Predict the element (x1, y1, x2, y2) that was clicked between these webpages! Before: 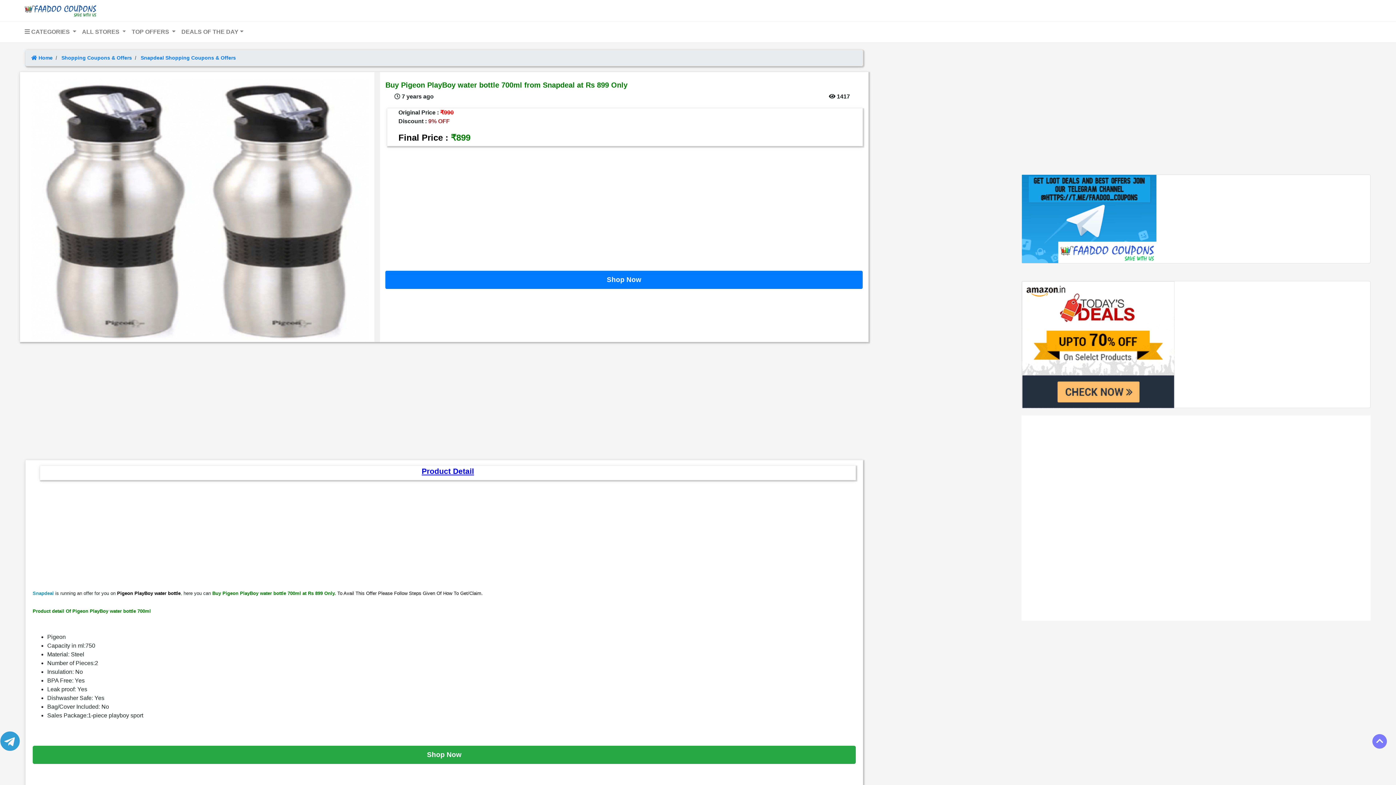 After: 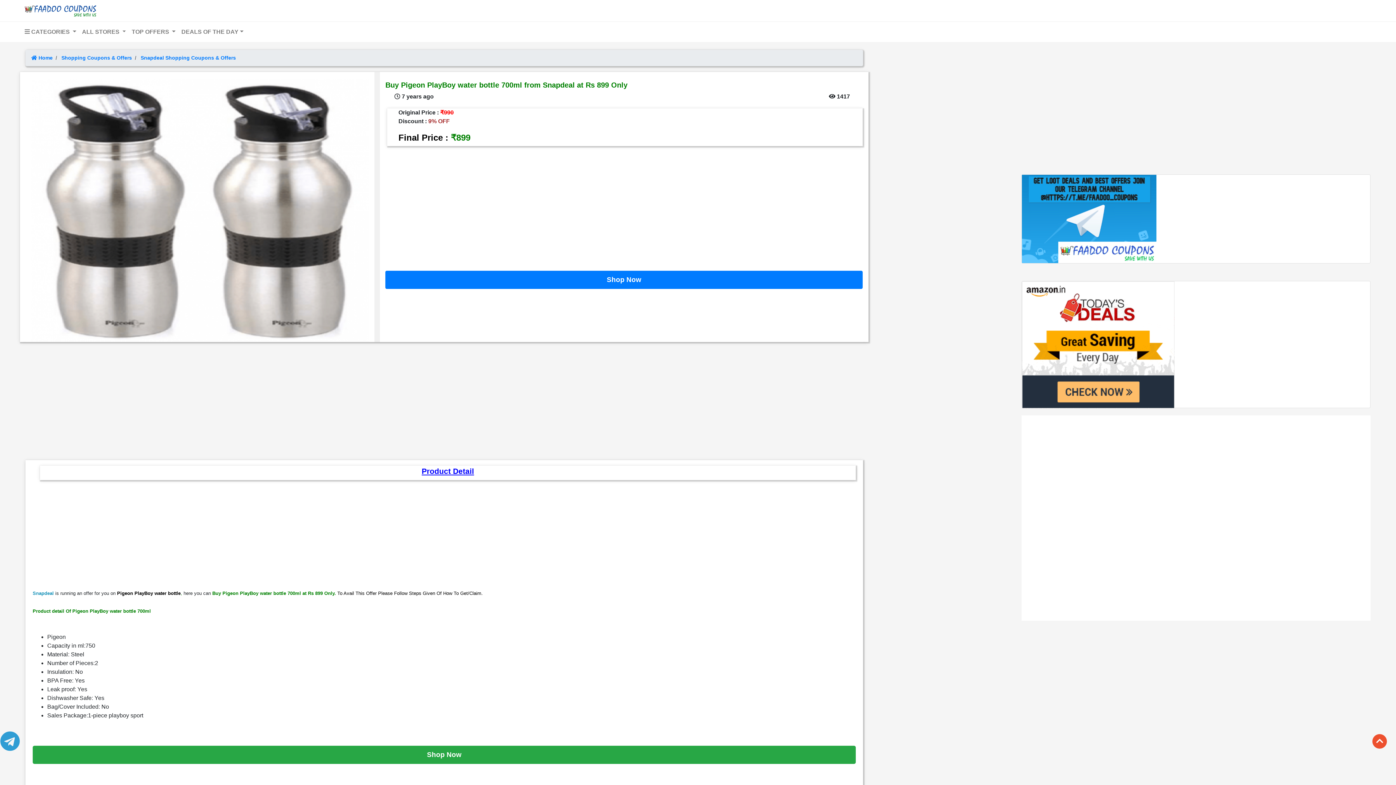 Action: bbox: (1372, 734, 1387, 749)